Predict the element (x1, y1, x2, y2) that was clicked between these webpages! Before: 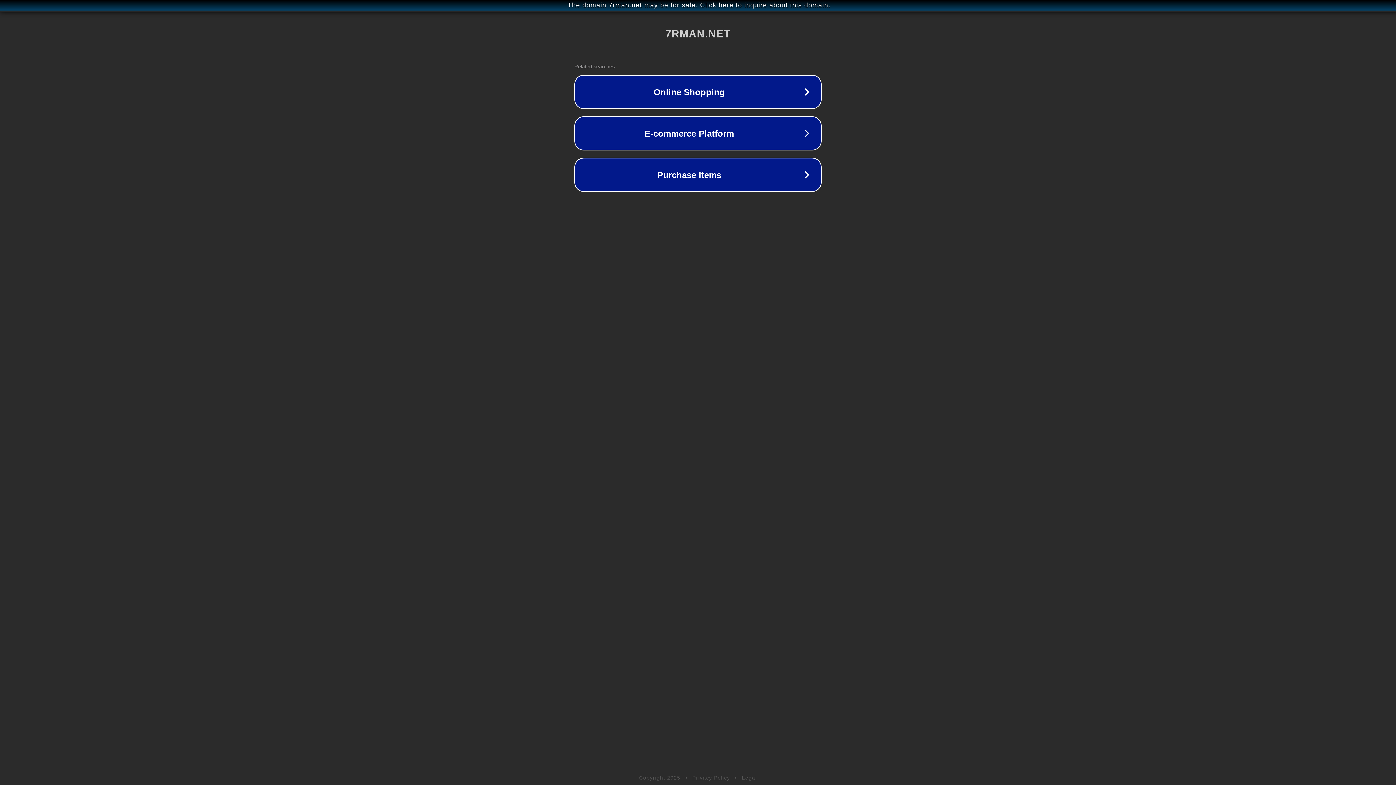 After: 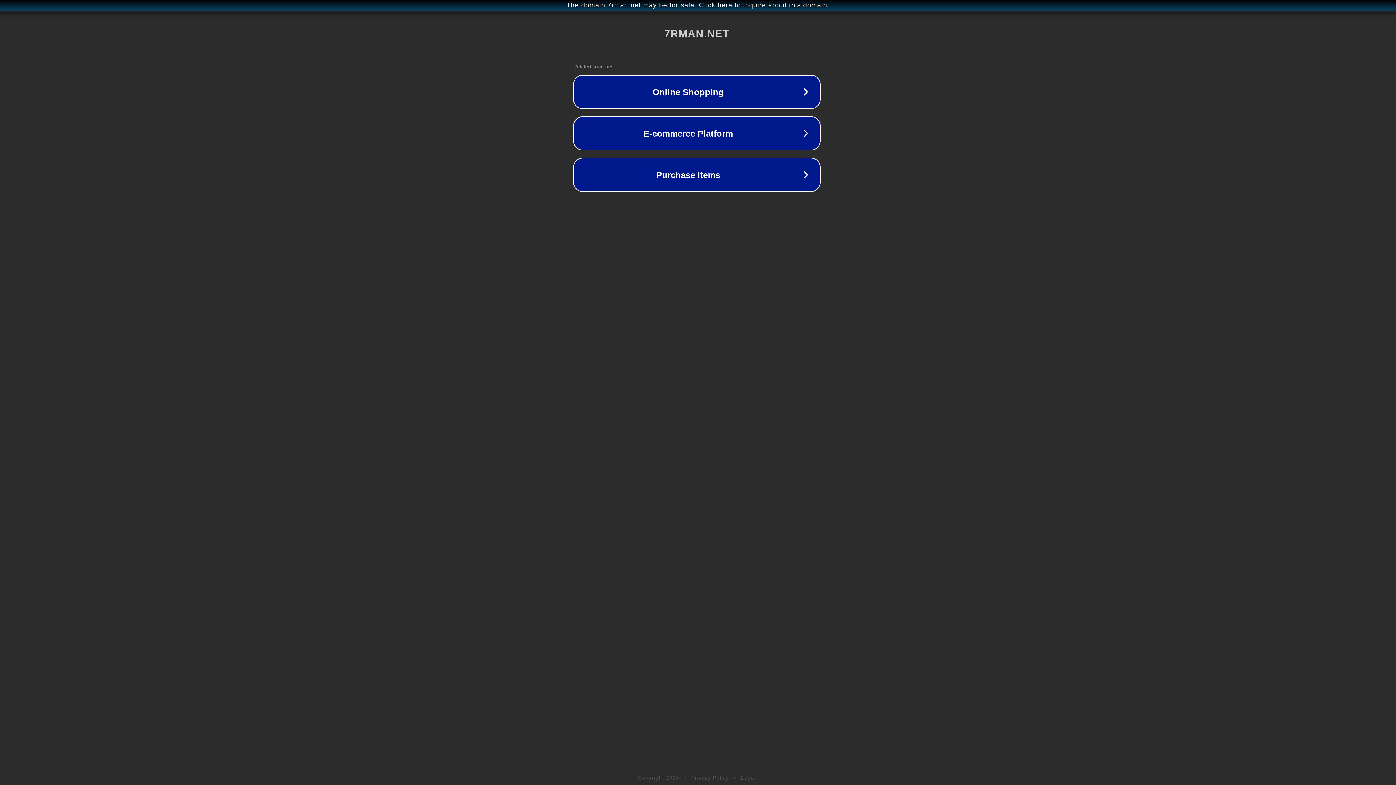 Action: bbox: (1, 1, 1397, 9) label: The domain 7rman.net may be for sale. Click here to inquire about this domain.